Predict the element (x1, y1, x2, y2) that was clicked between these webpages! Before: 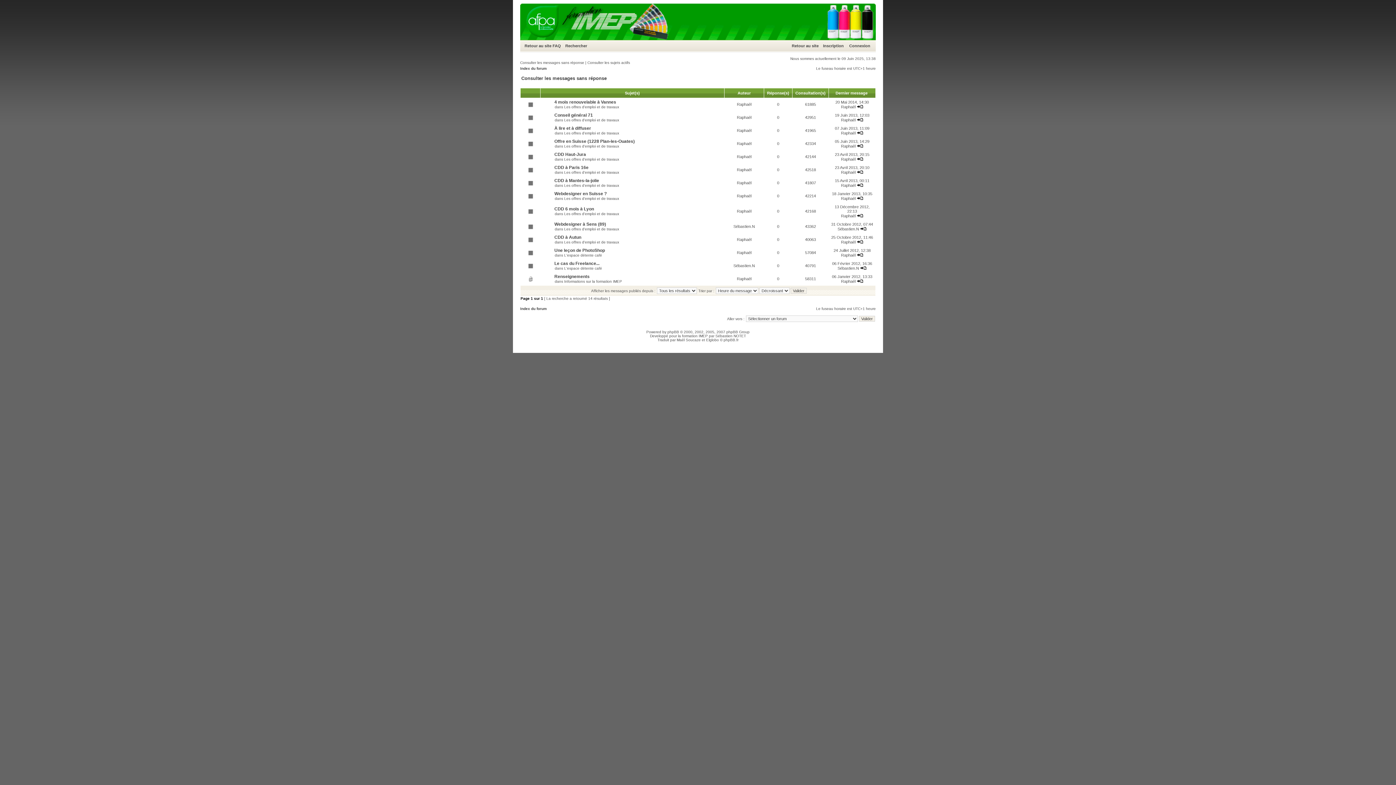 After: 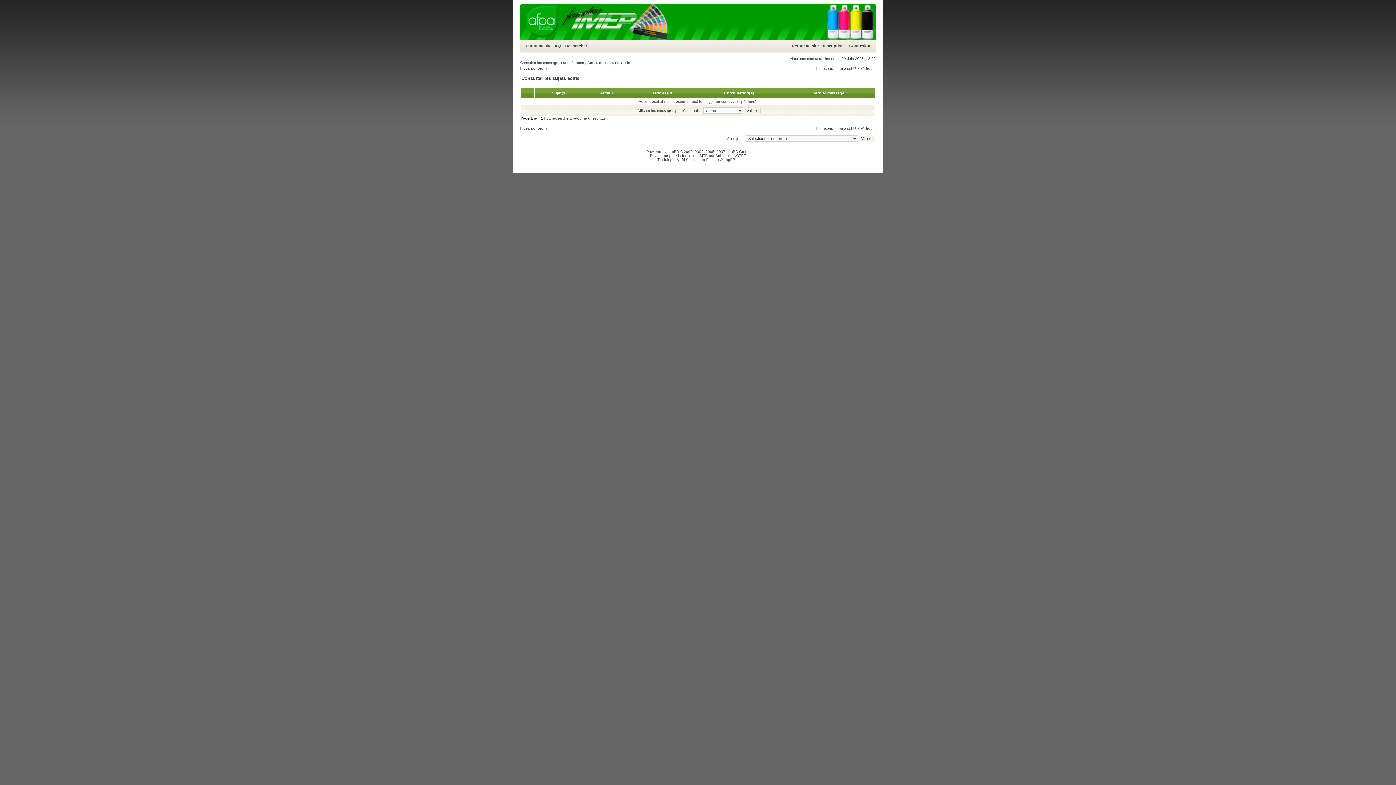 Action: bbox: (587, 60, 630, 64) label: Consulter les sujets actifs